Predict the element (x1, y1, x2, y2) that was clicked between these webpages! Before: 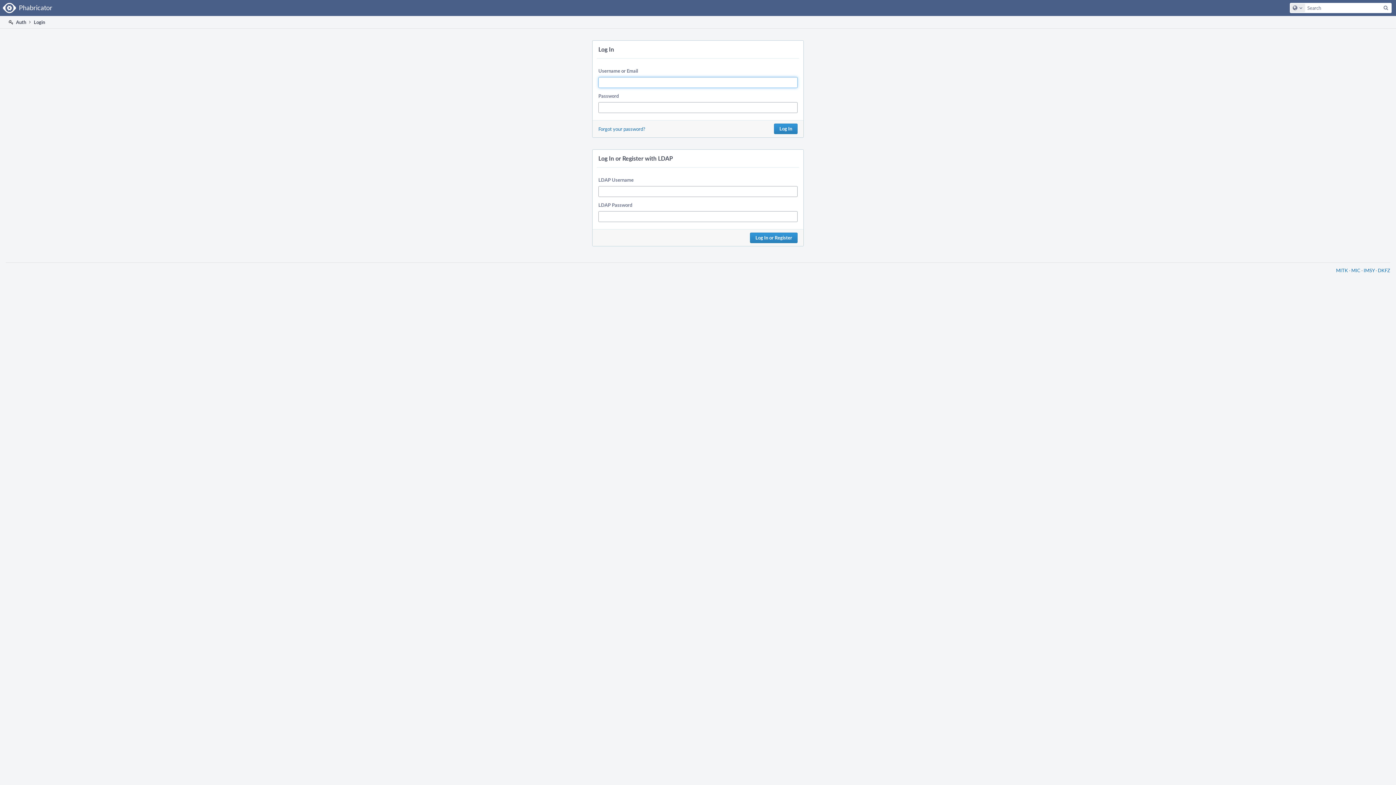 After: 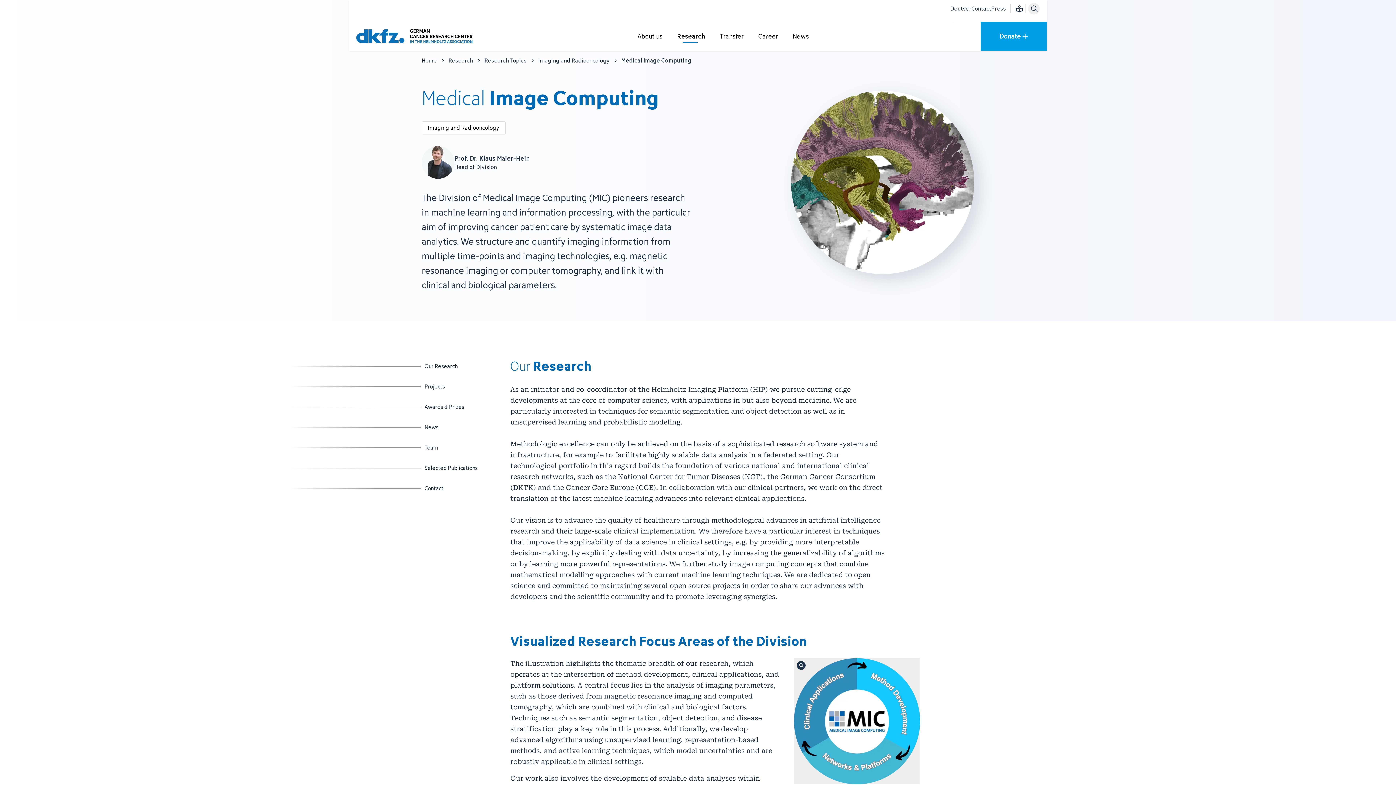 Action: bbox: (1351, 267, 1360, 273) label: MIC